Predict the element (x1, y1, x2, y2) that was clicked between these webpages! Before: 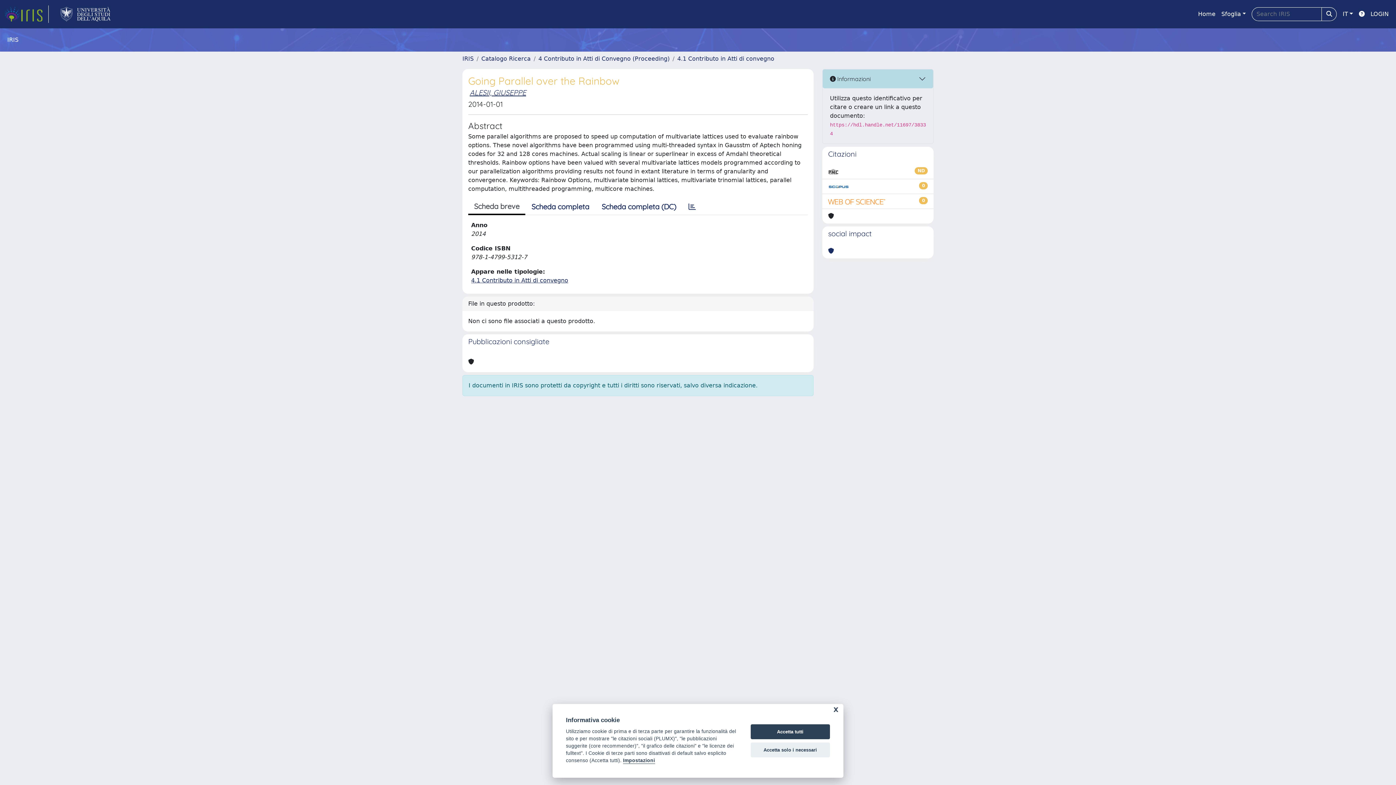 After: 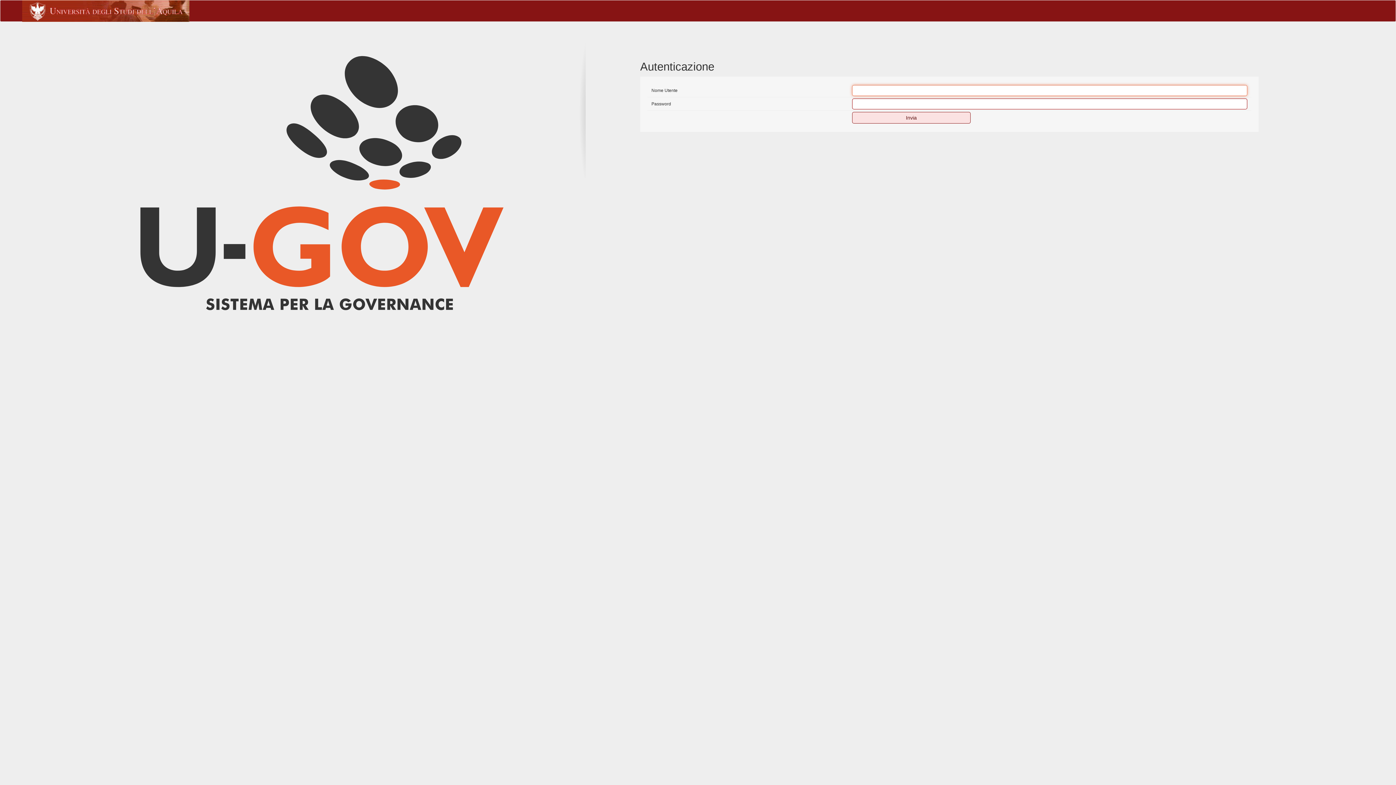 Action: bbox: (1368, 6, 1392, 21) label: LOGIN